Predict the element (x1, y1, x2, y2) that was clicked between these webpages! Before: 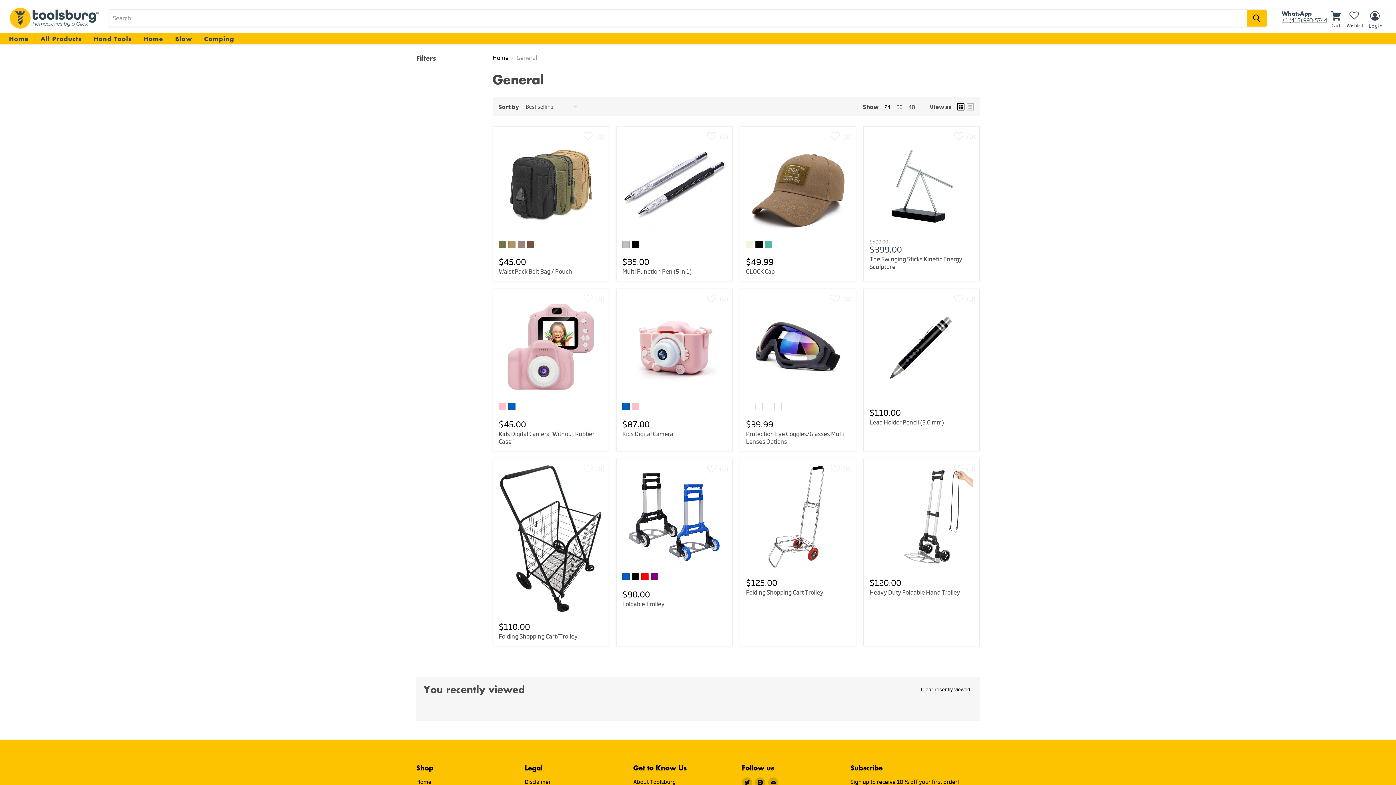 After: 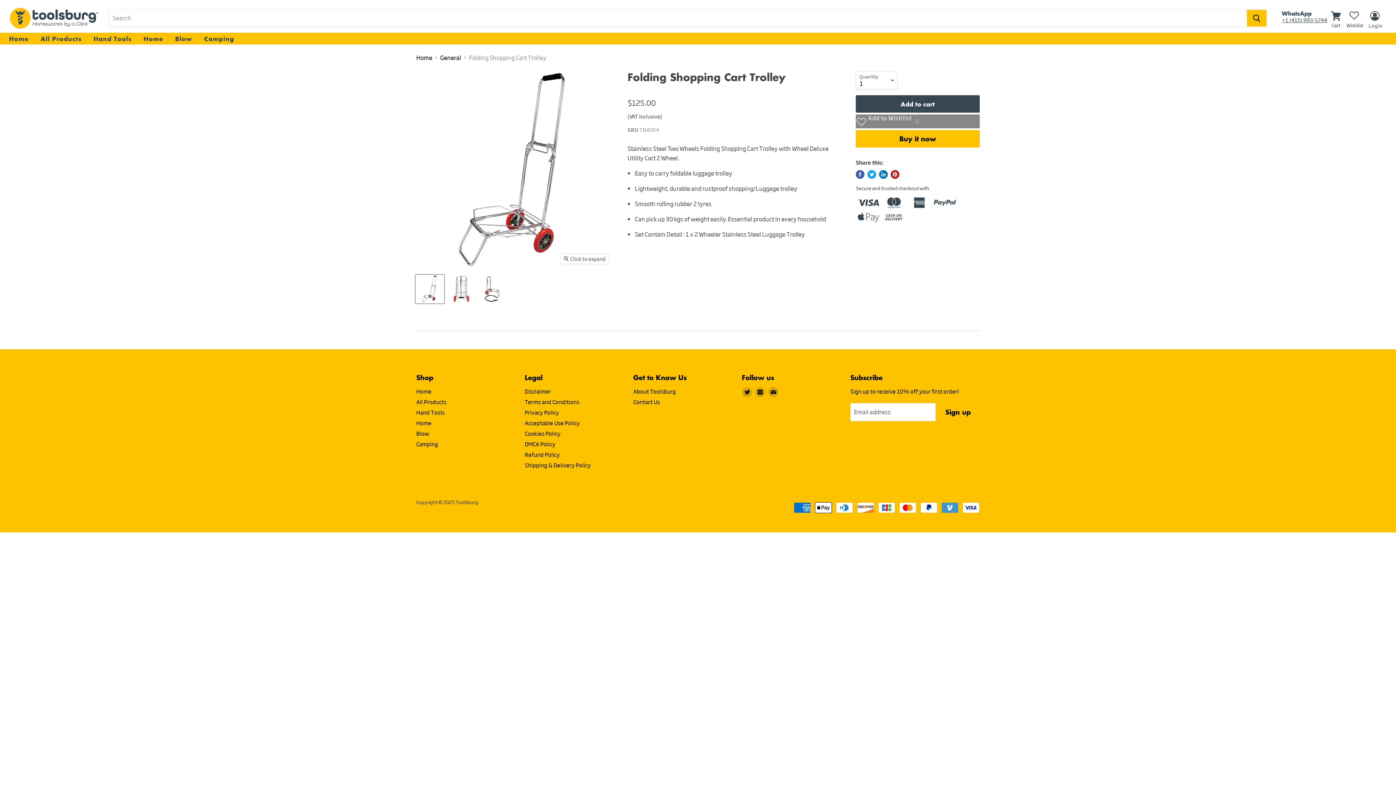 Action: bbox: (746, 465, 850, 569)